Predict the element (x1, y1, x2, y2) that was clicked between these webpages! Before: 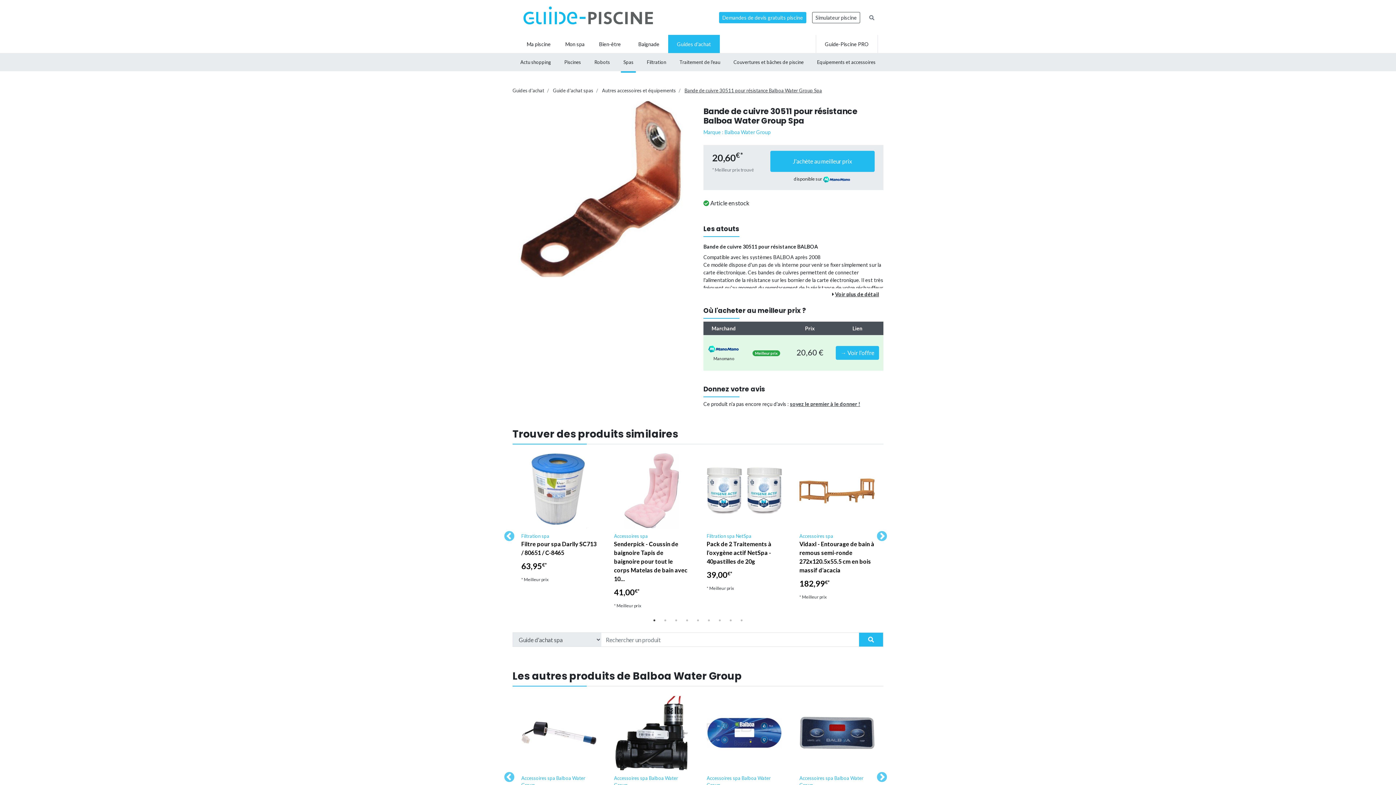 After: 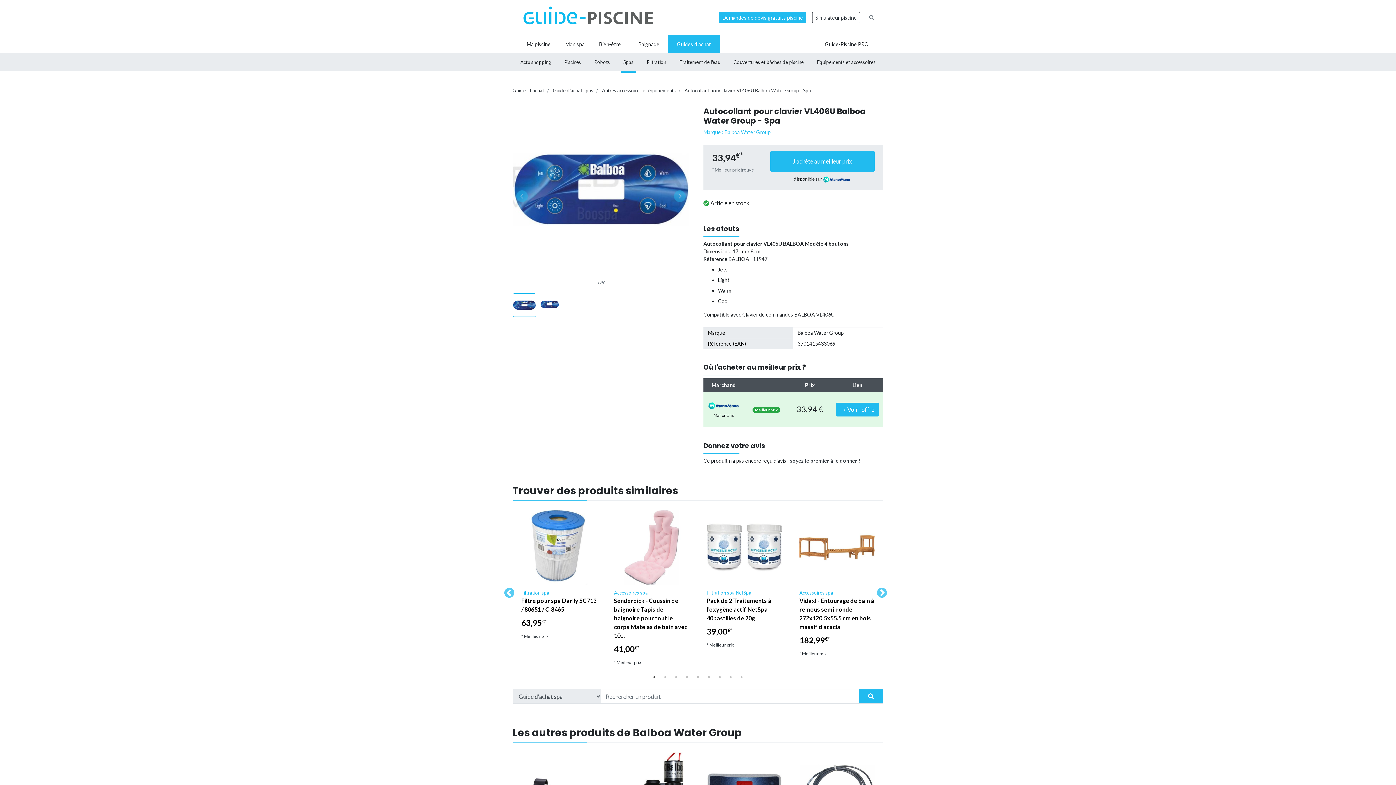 Action: bbox: (706, 695, 782, 841) label: Accessoires spa Balboa Water Group
Autocollant pour clavier VL406U Balboa Water Group - Spa
33,94€*
* Meilleur prix